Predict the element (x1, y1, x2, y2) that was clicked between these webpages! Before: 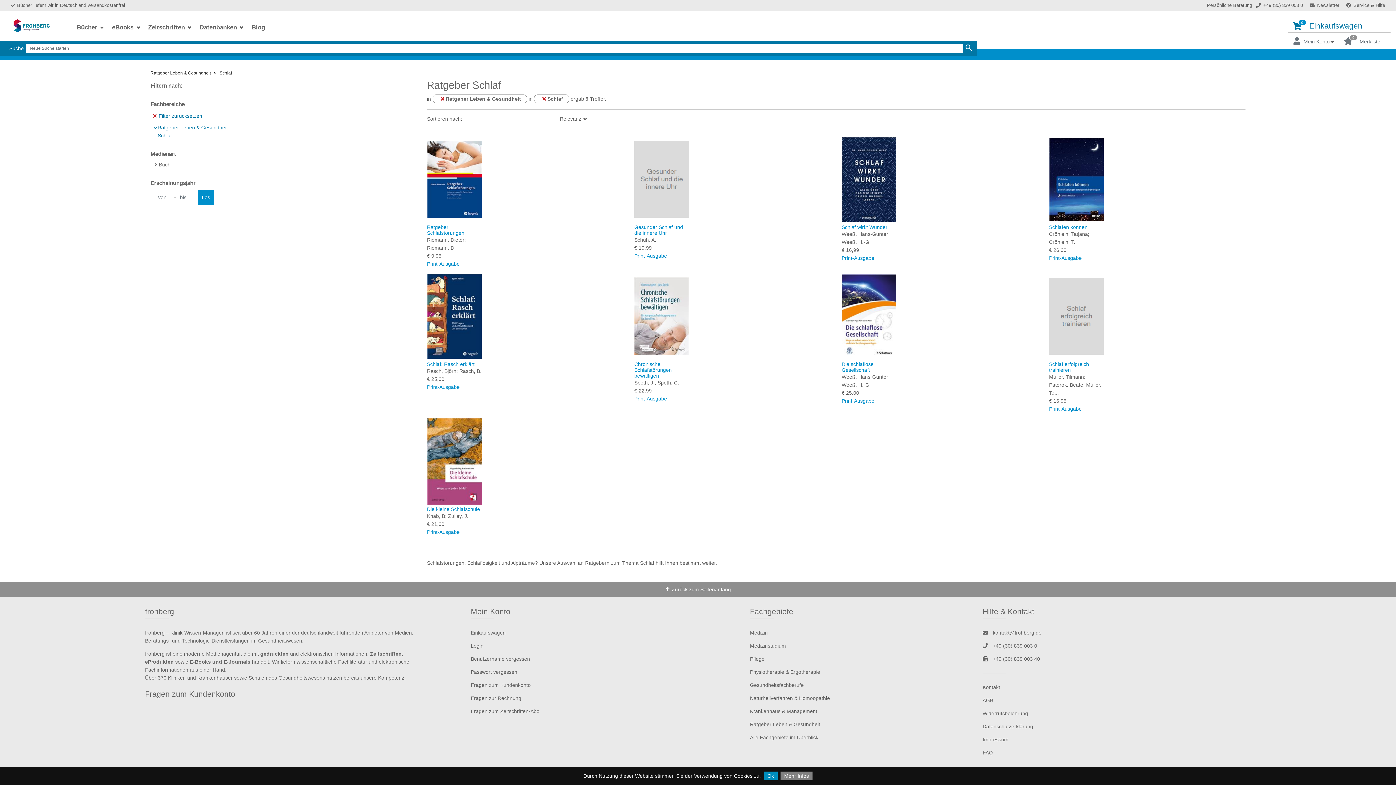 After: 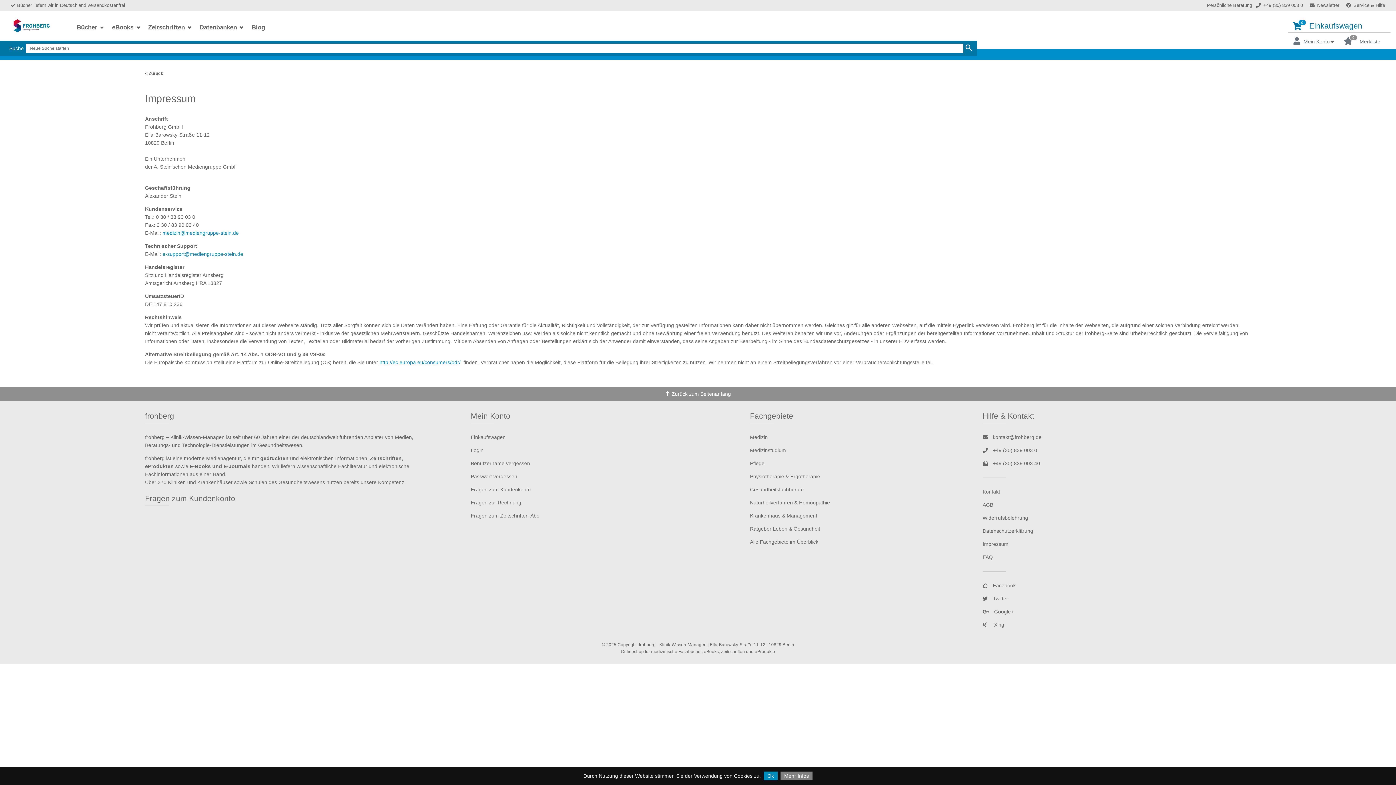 Action: bbox: (982, 737, 1008, 742) label: Impressum